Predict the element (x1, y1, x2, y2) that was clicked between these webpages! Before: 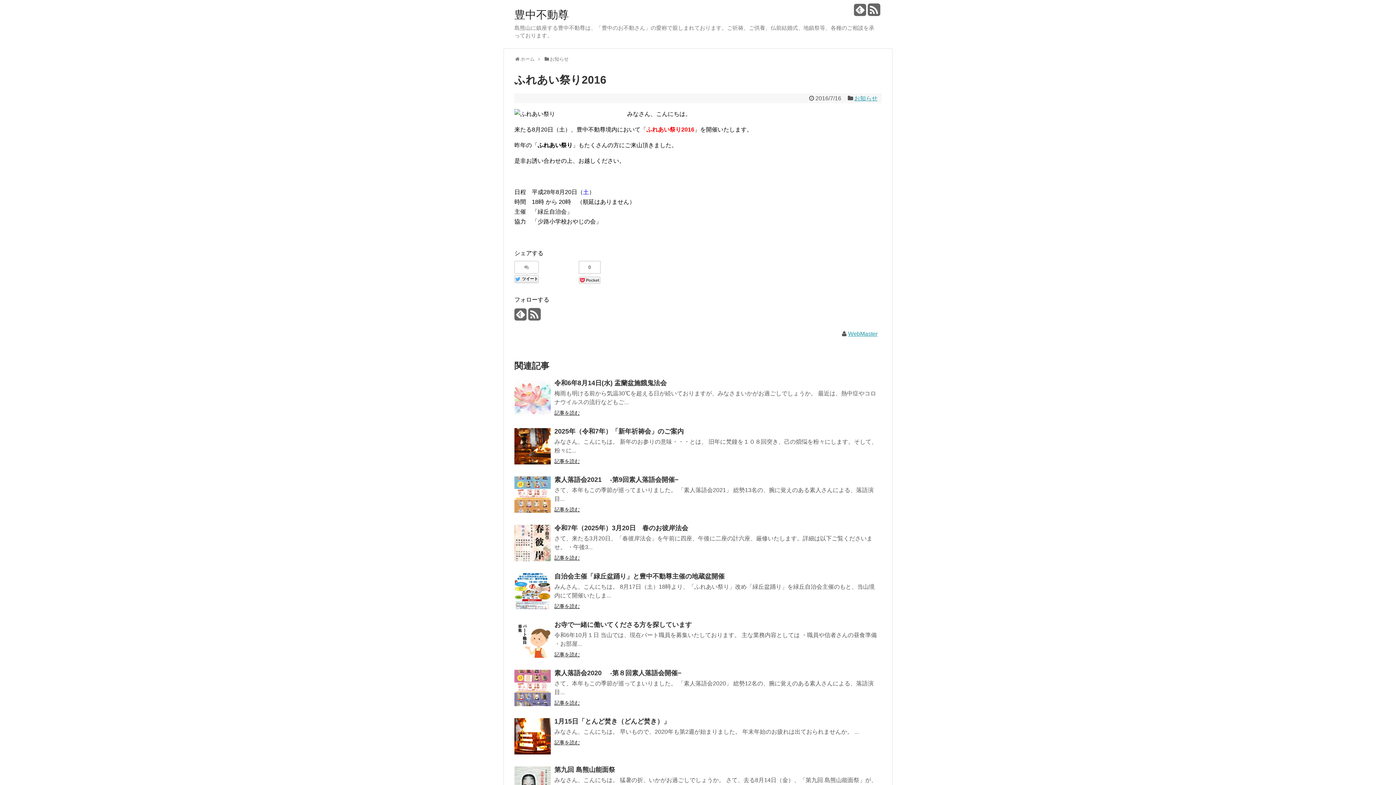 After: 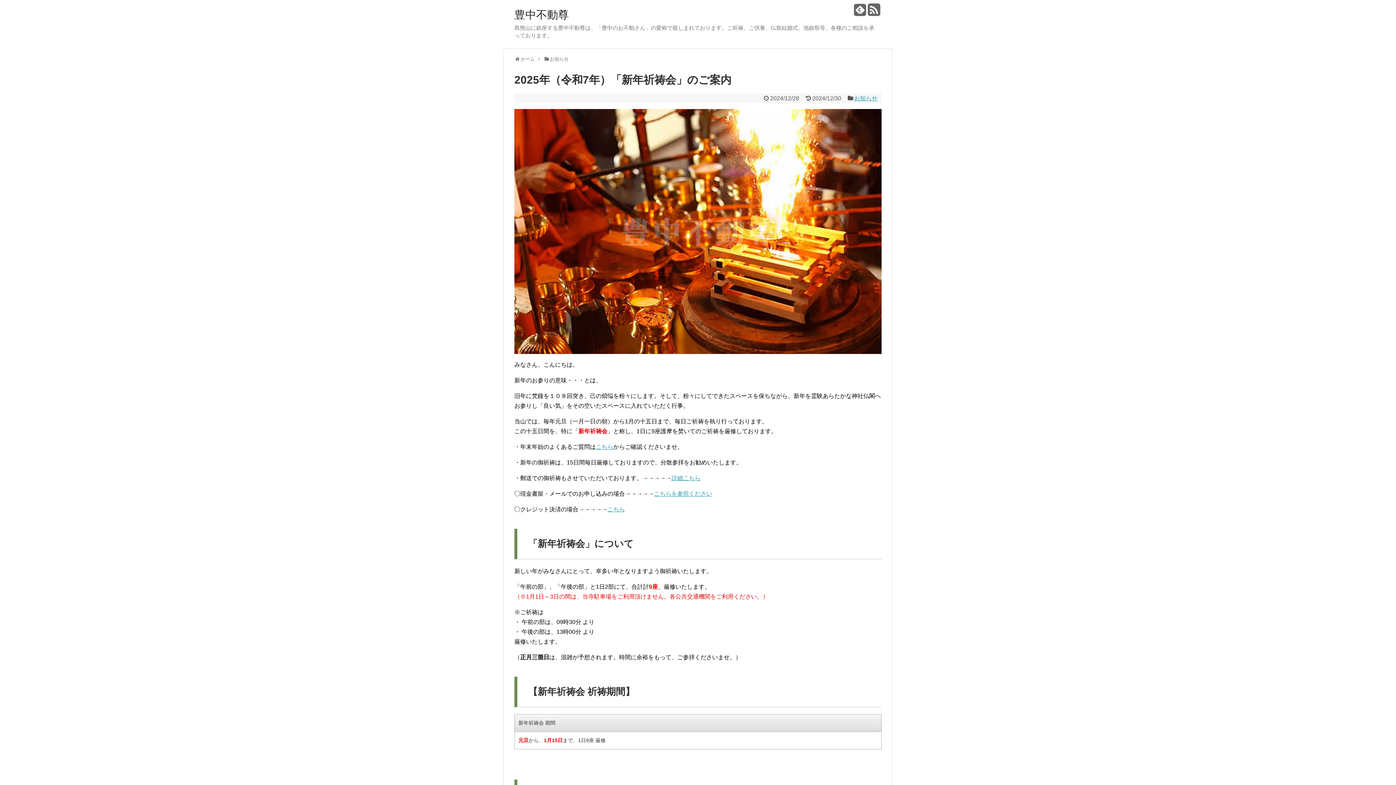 Action: bbox: (554, 458, 580, 464) label: 記事を読む